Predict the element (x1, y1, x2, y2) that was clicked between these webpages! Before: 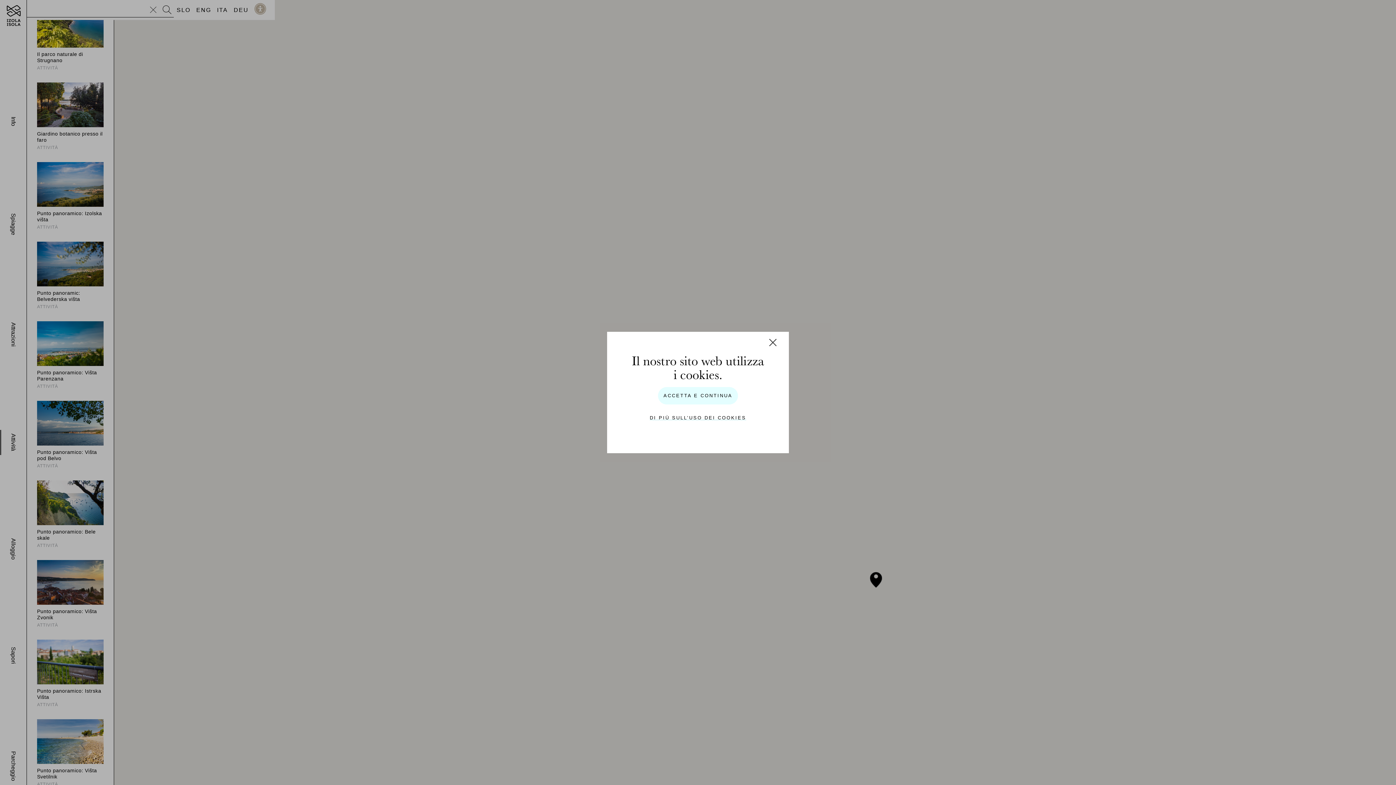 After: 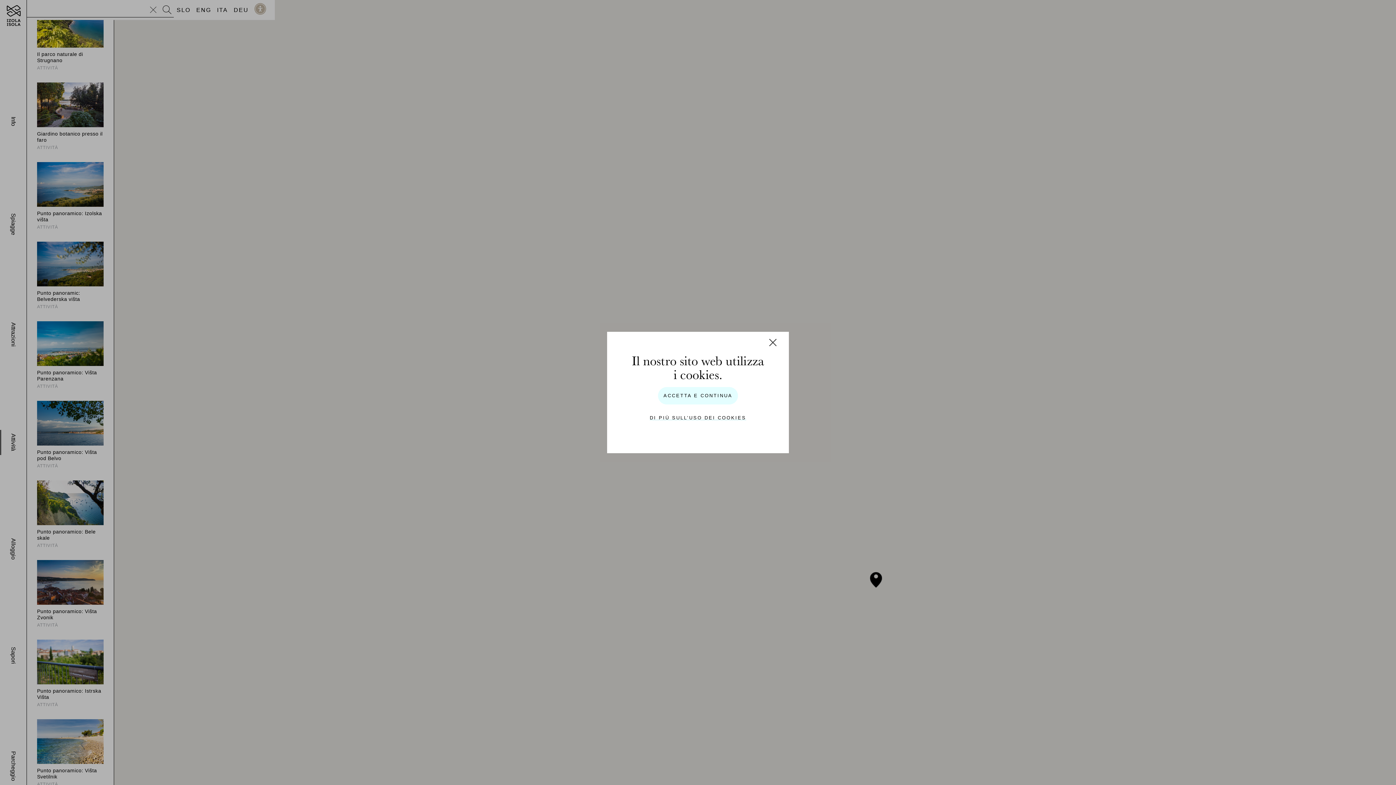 Action: label: DI PIÙ SULL’USO DEI COOKIES bbox: (629, 409, 767, 426)